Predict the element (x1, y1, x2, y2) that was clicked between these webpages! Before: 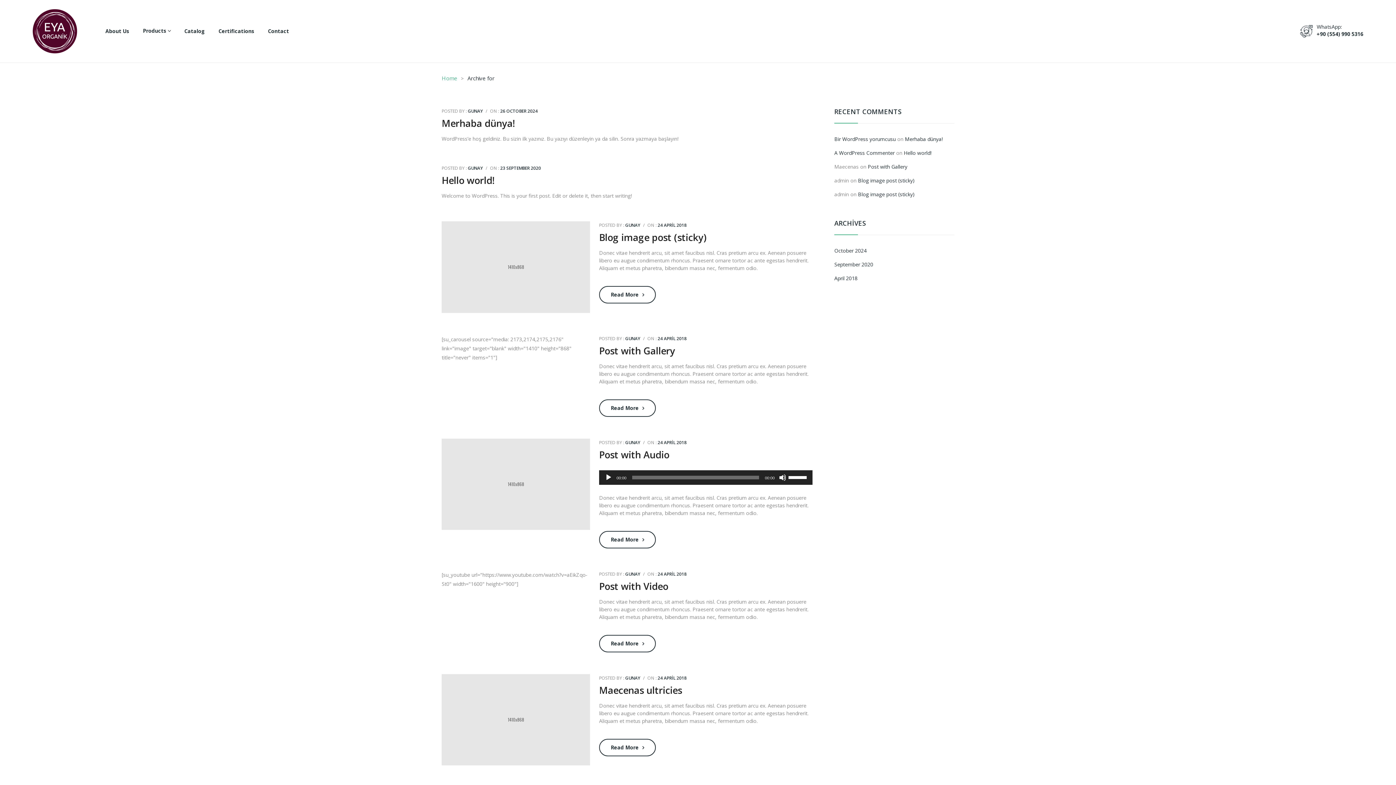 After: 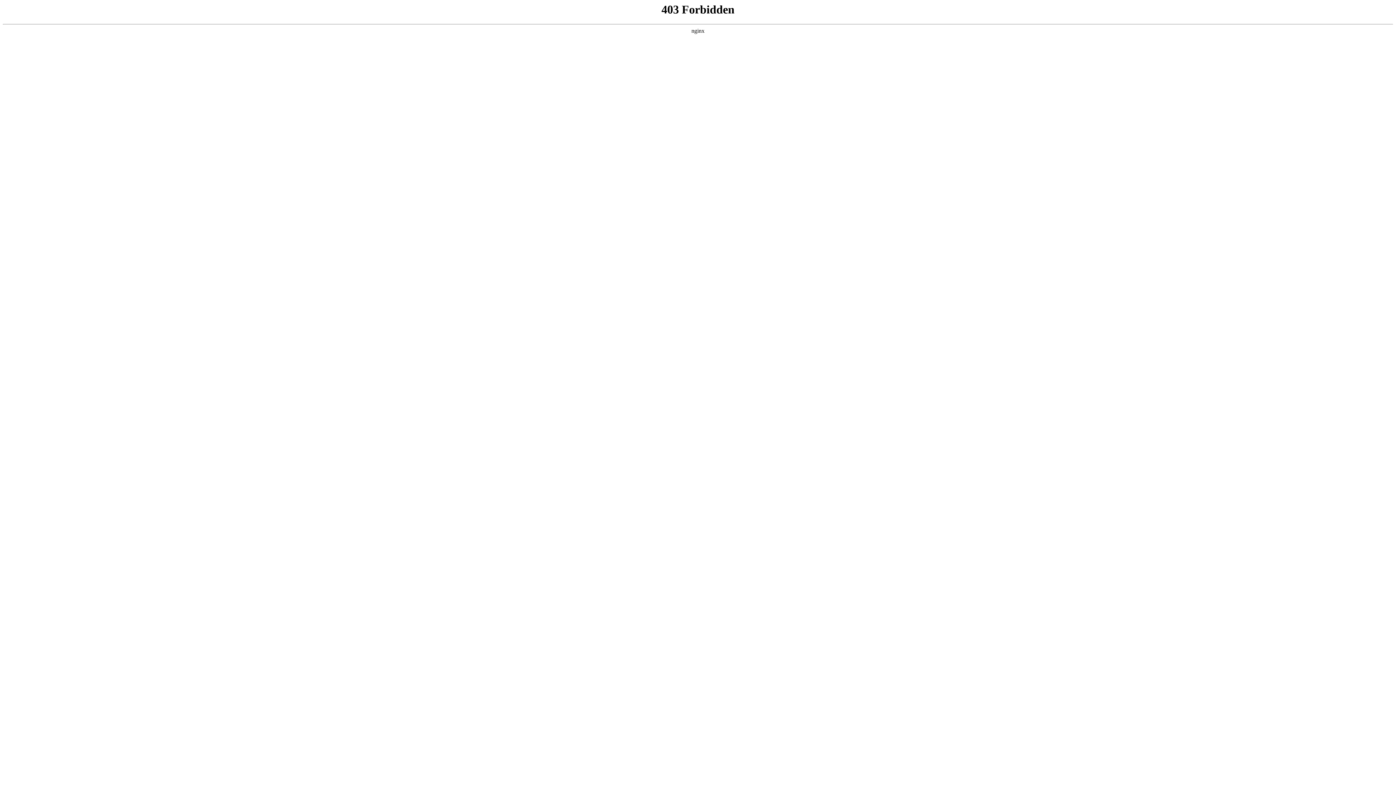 Action: label: Bir WordPress yorumcusu bbox: (834, 135, 896, 142)